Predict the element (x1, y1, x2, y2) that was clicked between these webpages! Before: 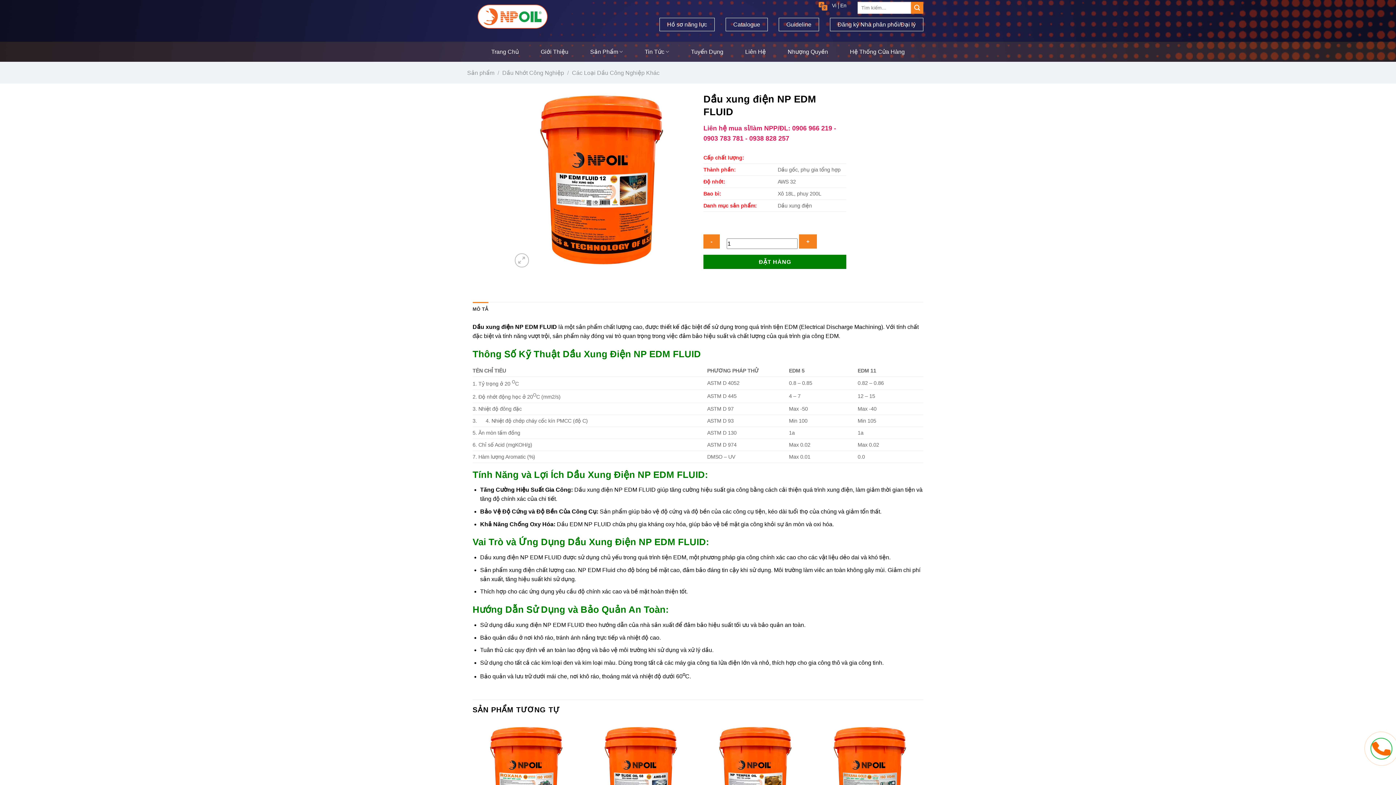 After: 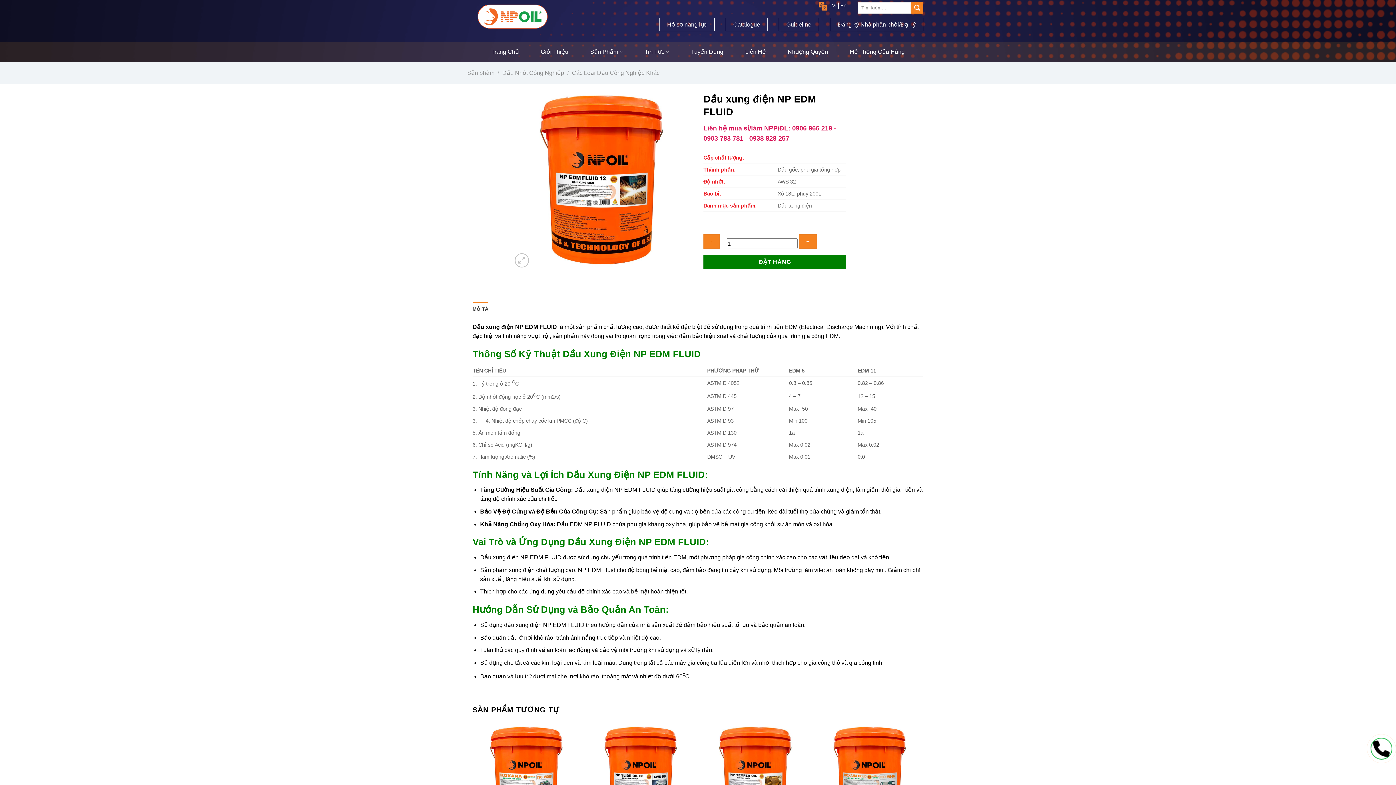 Action: bbox: (1367, 734, 1396, 763)